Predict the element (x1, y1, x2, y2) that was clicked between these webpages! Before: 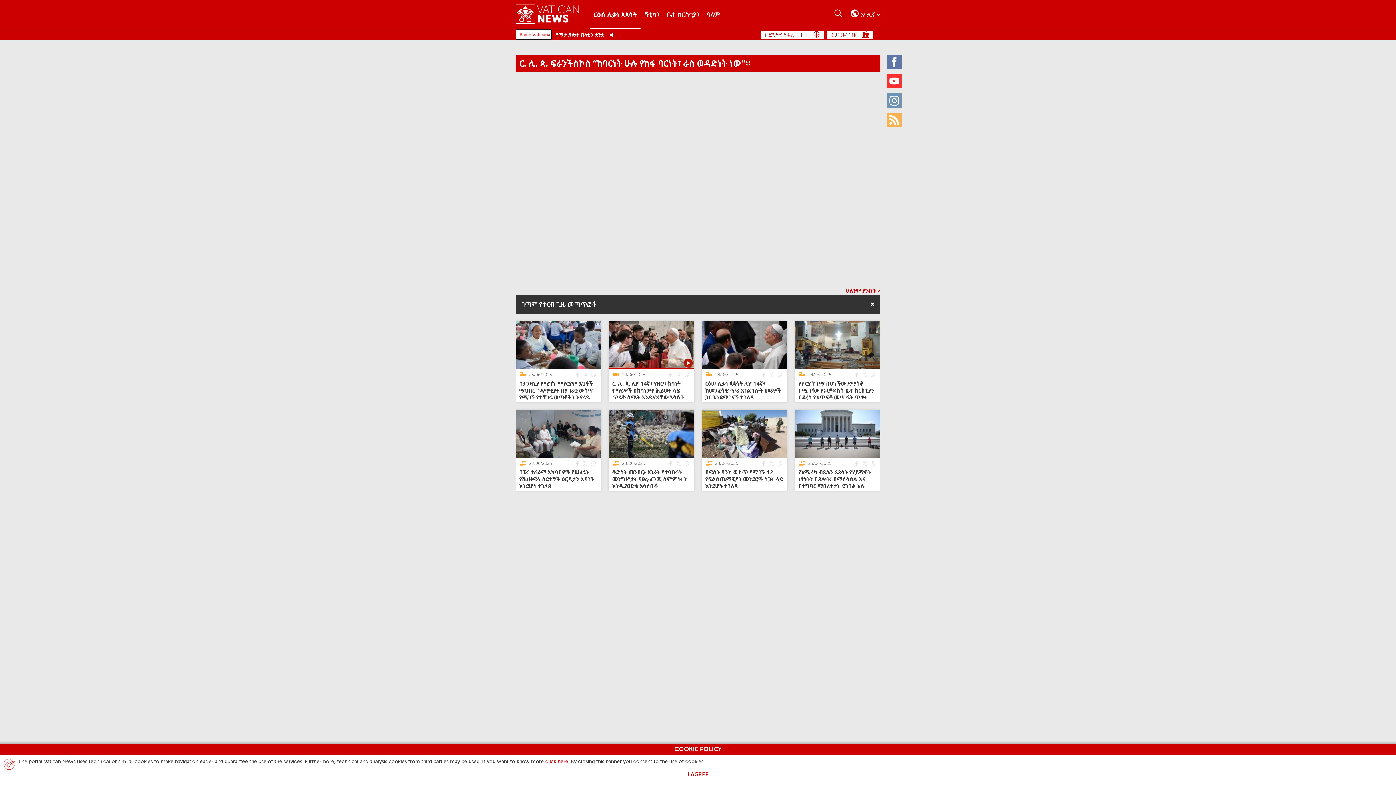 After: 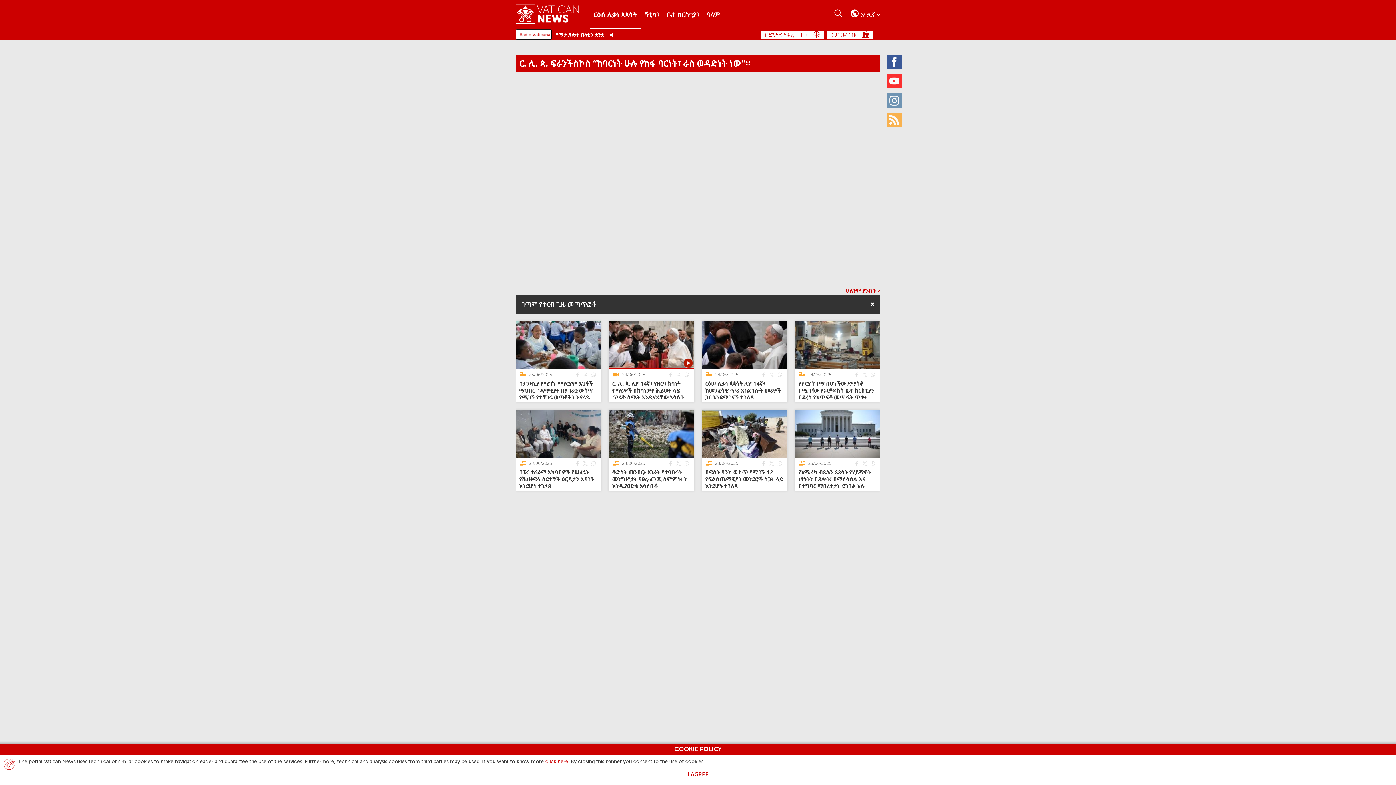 Action: label: Facebook bbox: (887, 54, 901, 69)